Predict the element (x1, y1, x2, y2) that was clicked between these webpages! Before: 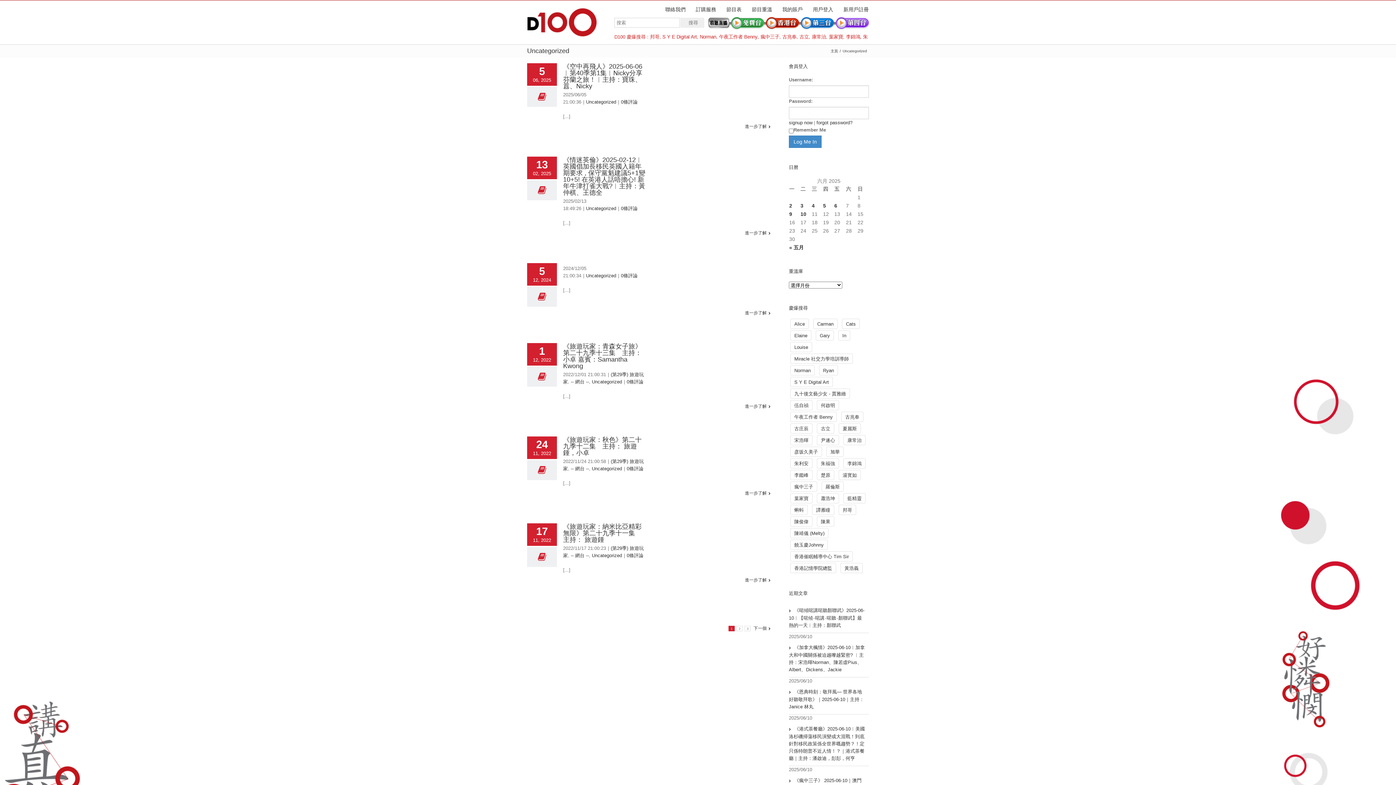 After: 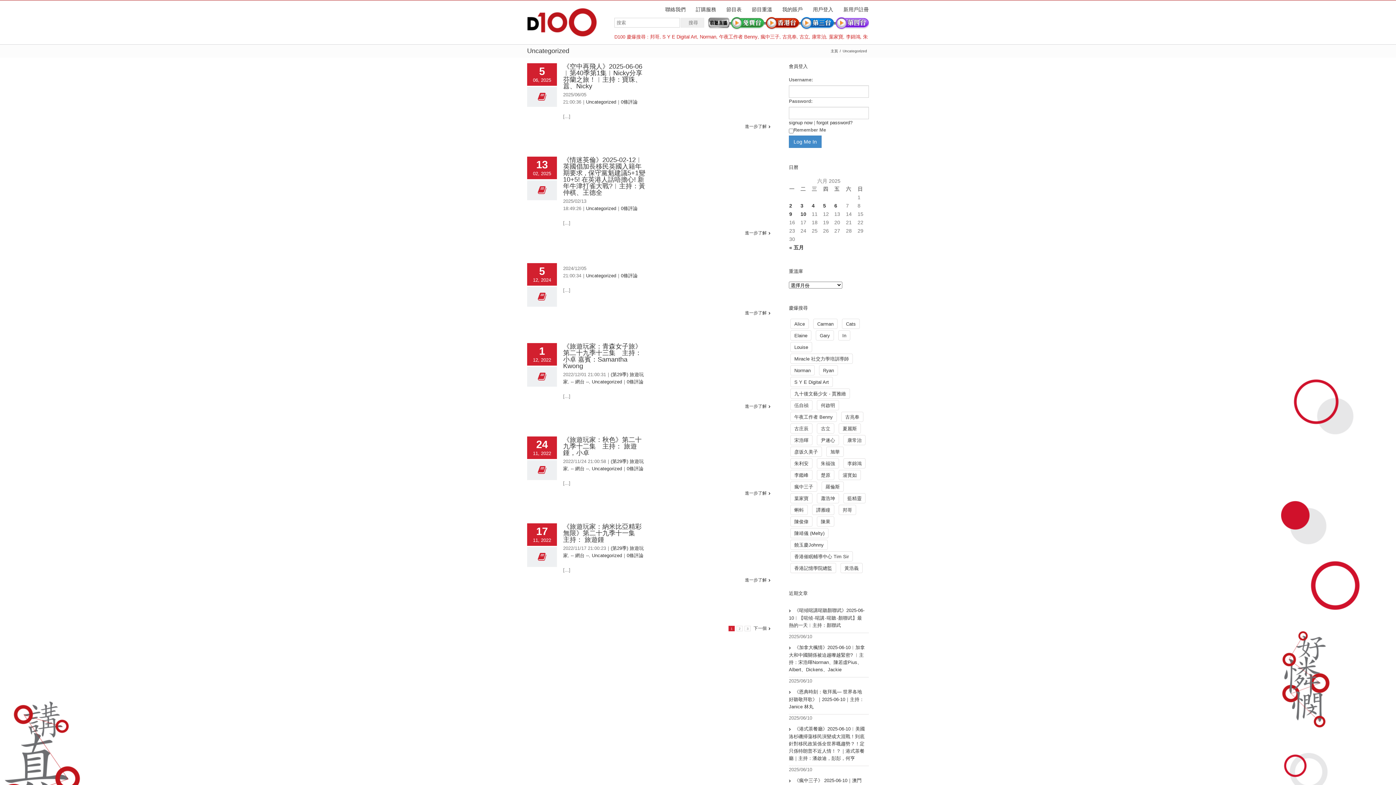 Action: label: Uncategorized bbox: (586, 205, 616, 211)